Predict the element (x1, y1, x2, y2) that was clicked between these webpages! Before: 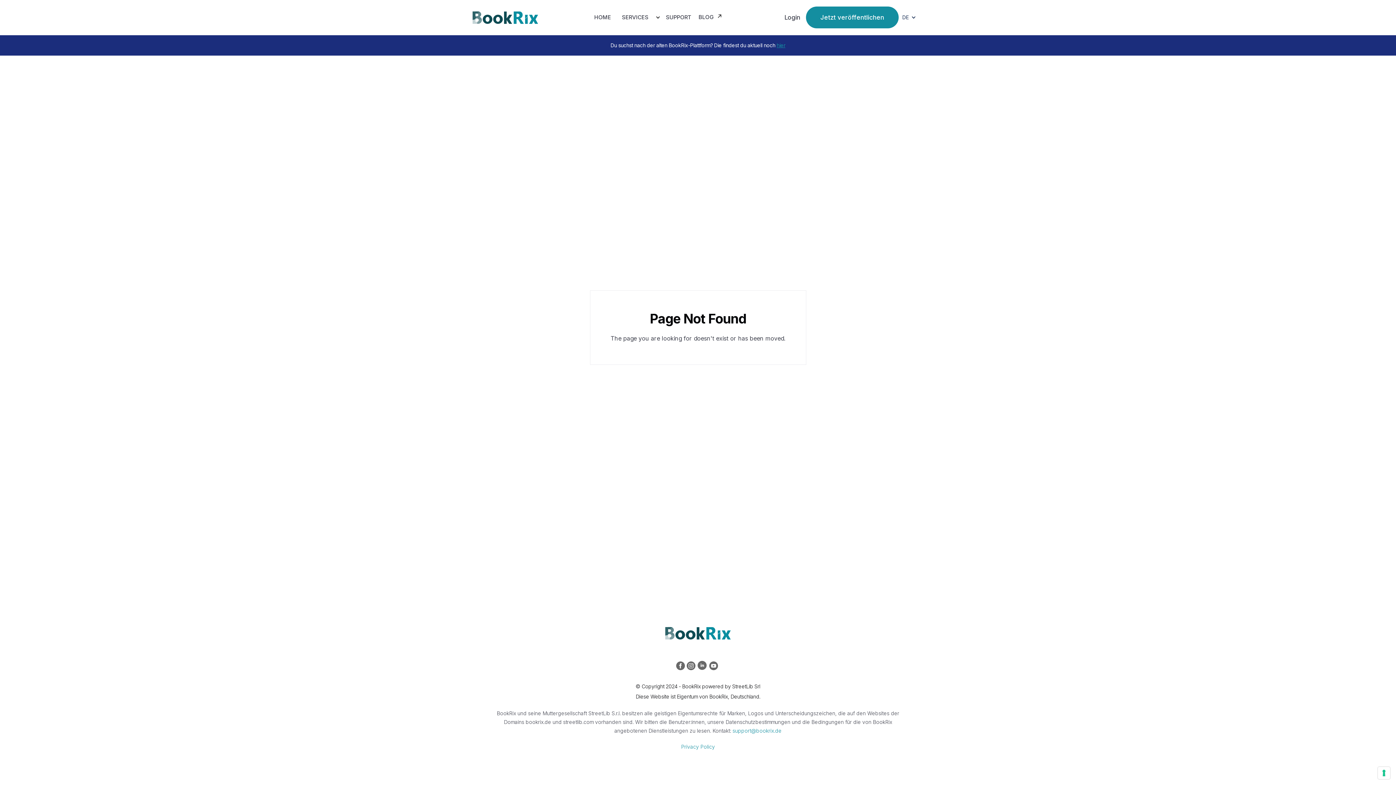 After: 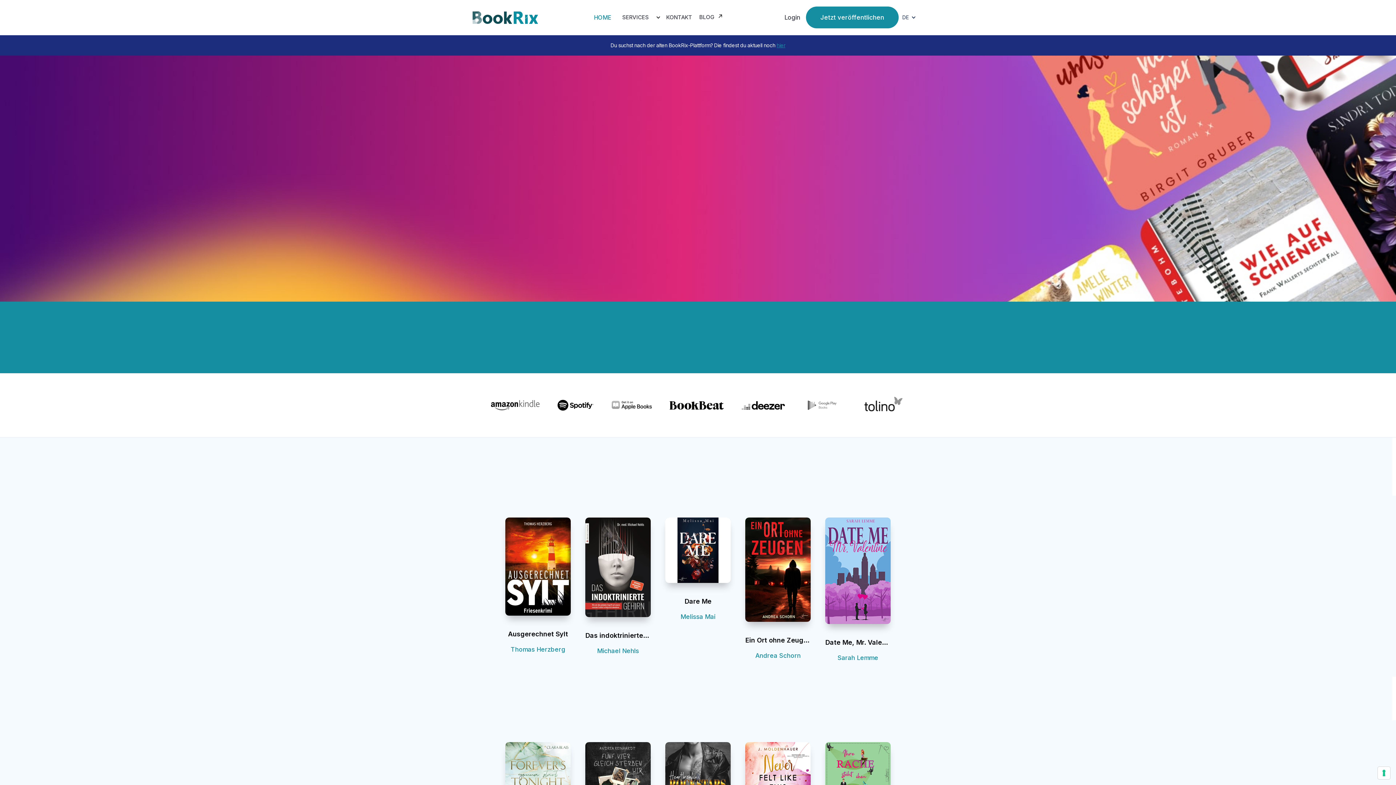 Action: bbox: (590, 9, 614, 25) label: HOME